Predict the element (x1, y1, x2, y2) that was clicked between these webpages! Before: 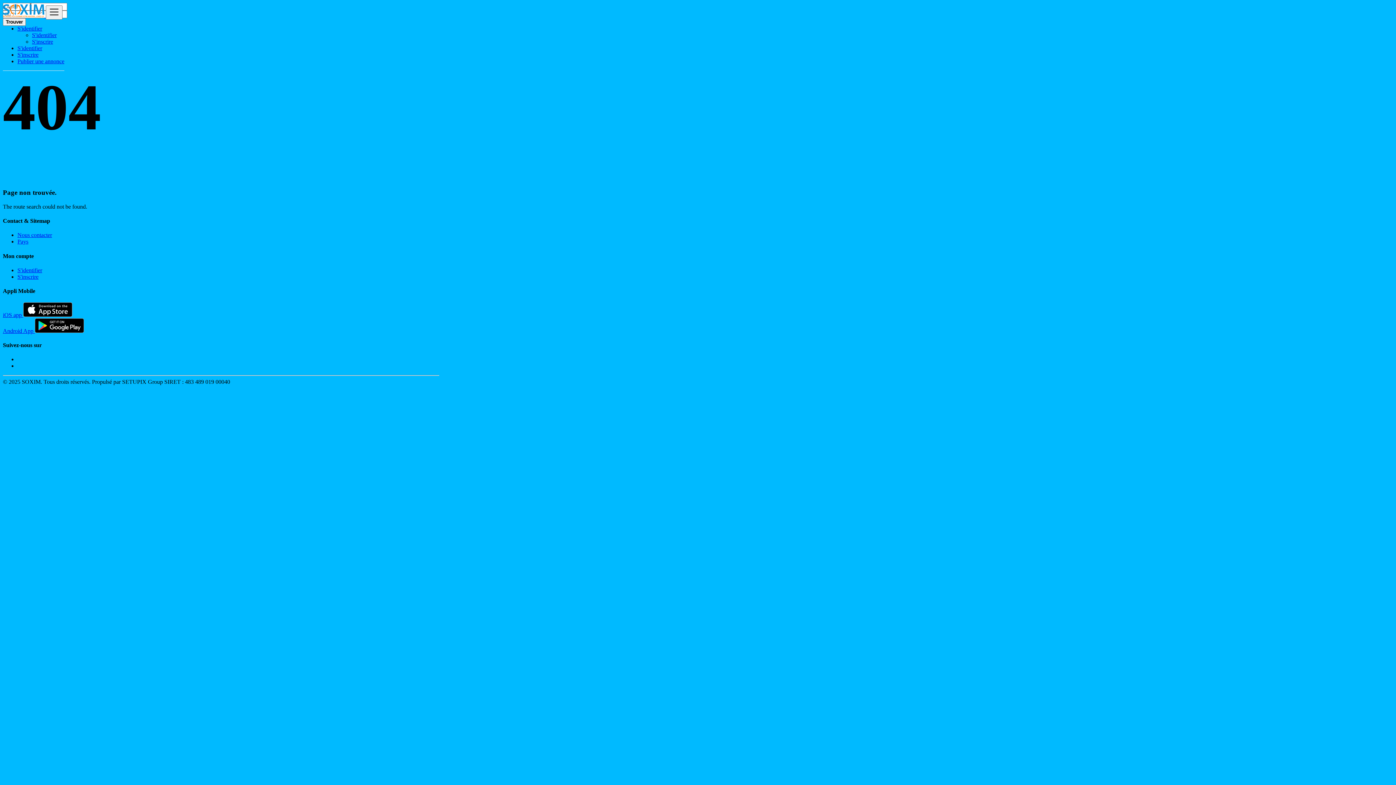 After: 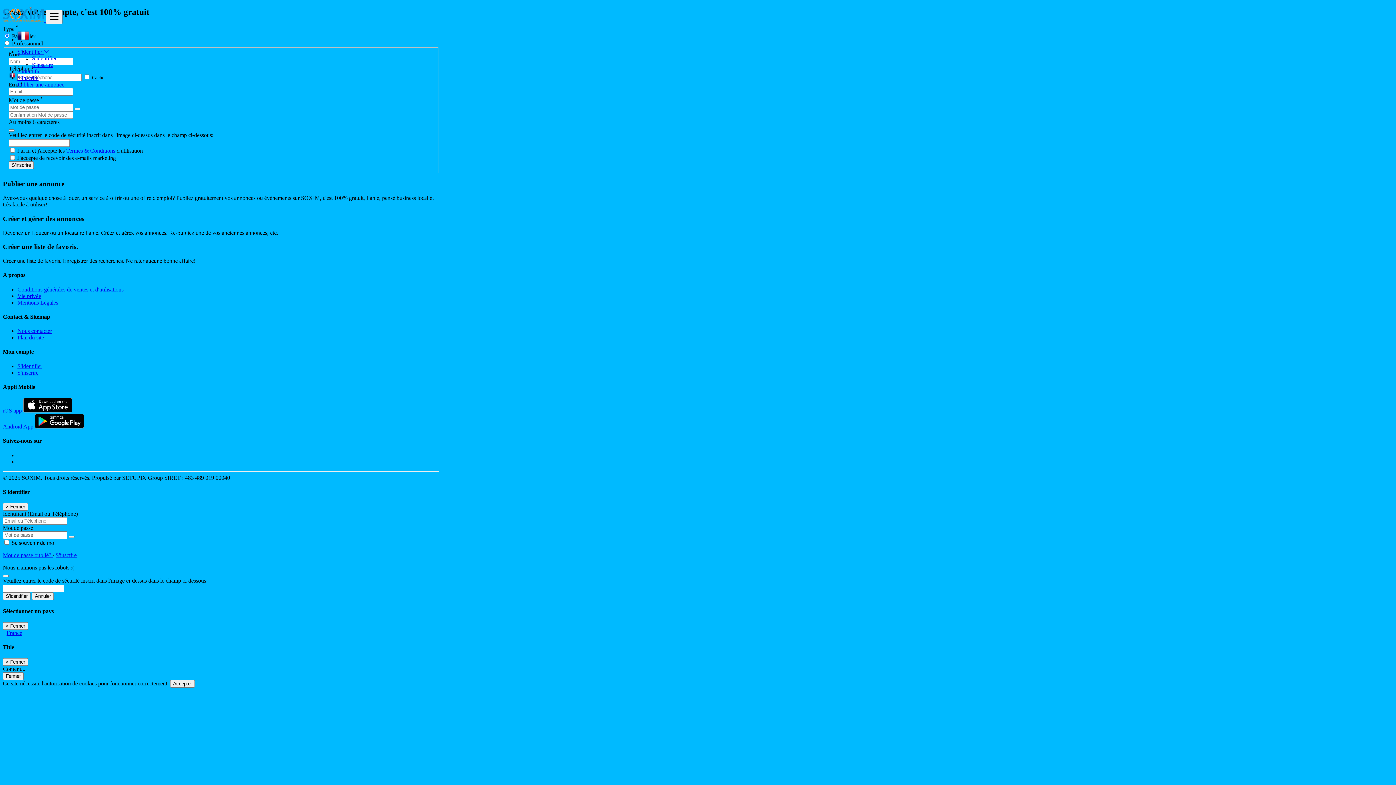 Action: label: S'inscrire bbox: (17, 273, 38, 279)